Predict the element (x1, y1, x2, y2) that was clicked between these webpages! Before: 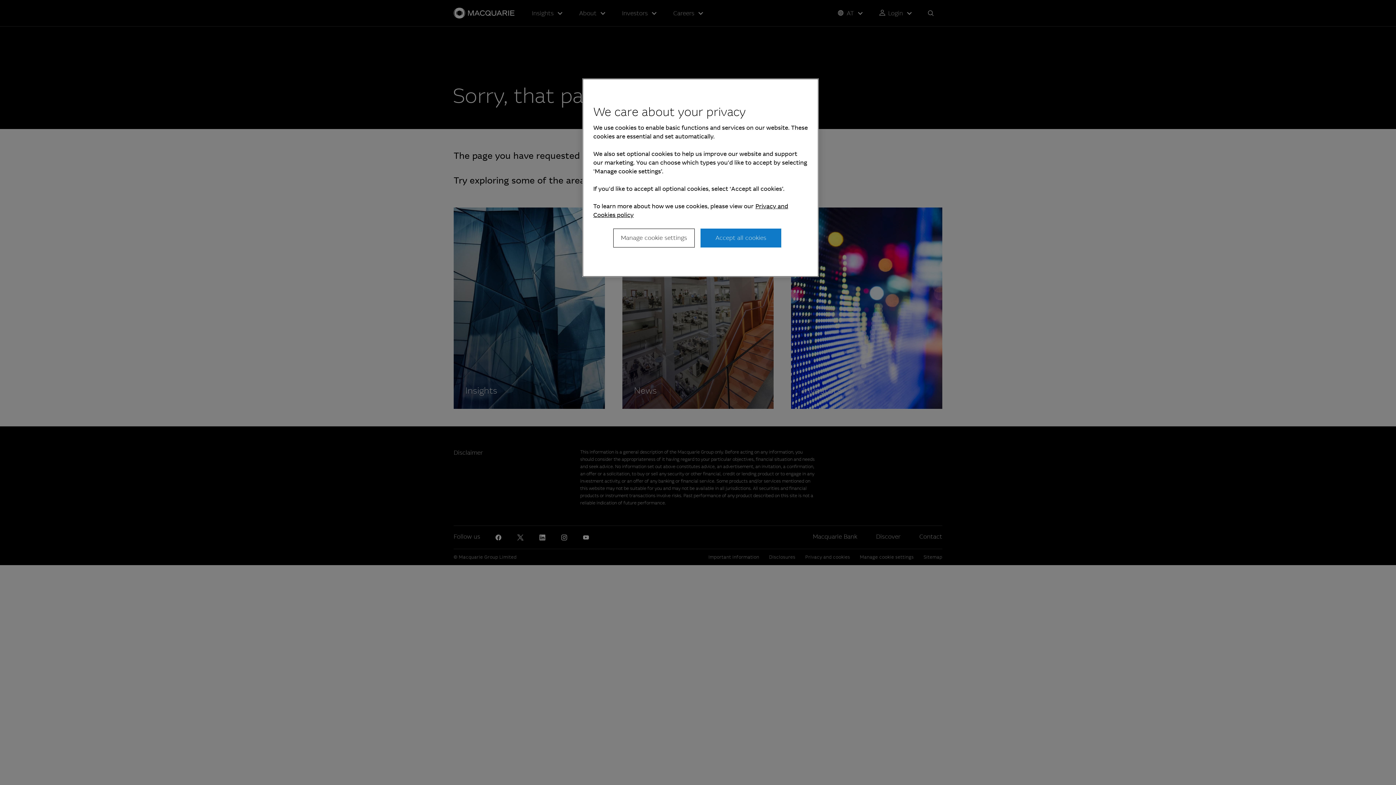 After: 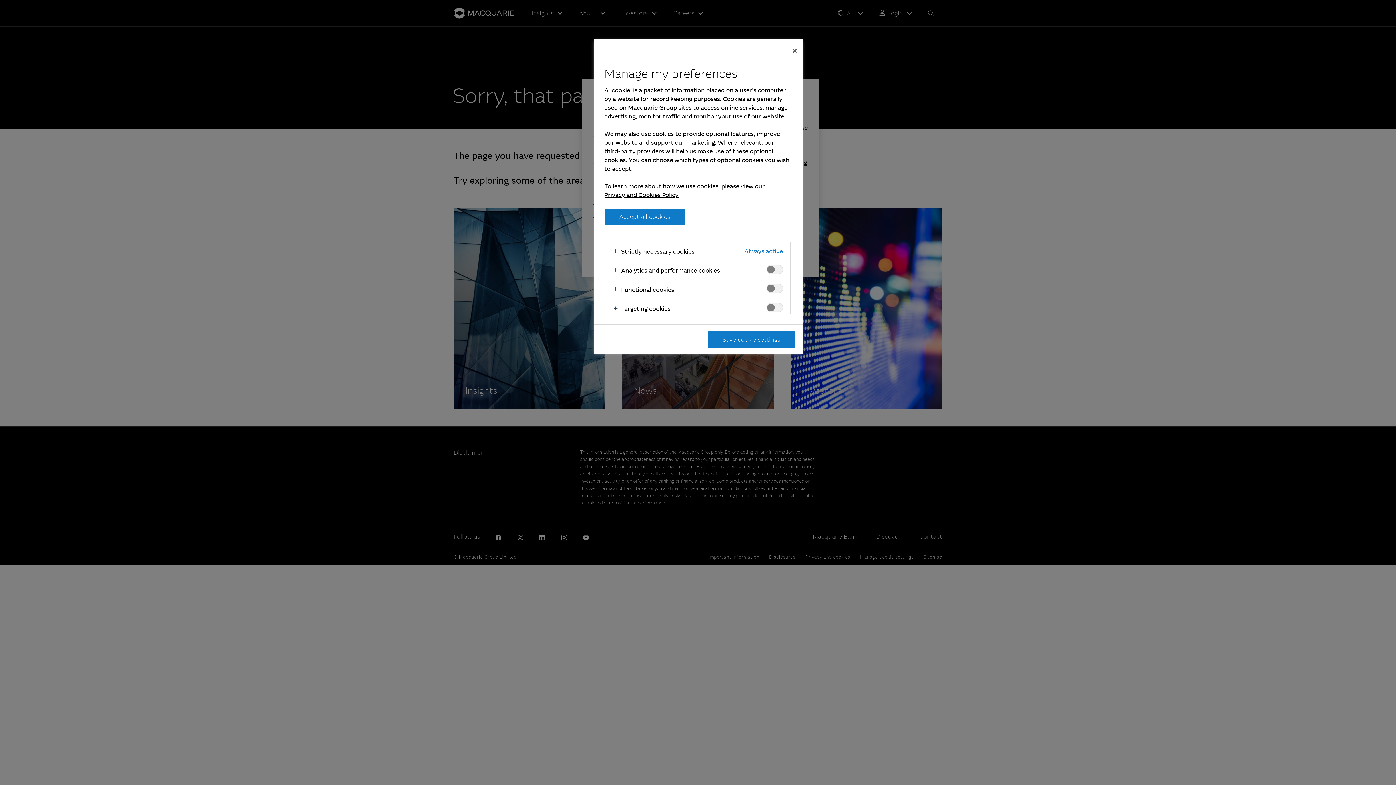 Action: bbox: (613, 228, 694, 247) label: Manage cookie settings